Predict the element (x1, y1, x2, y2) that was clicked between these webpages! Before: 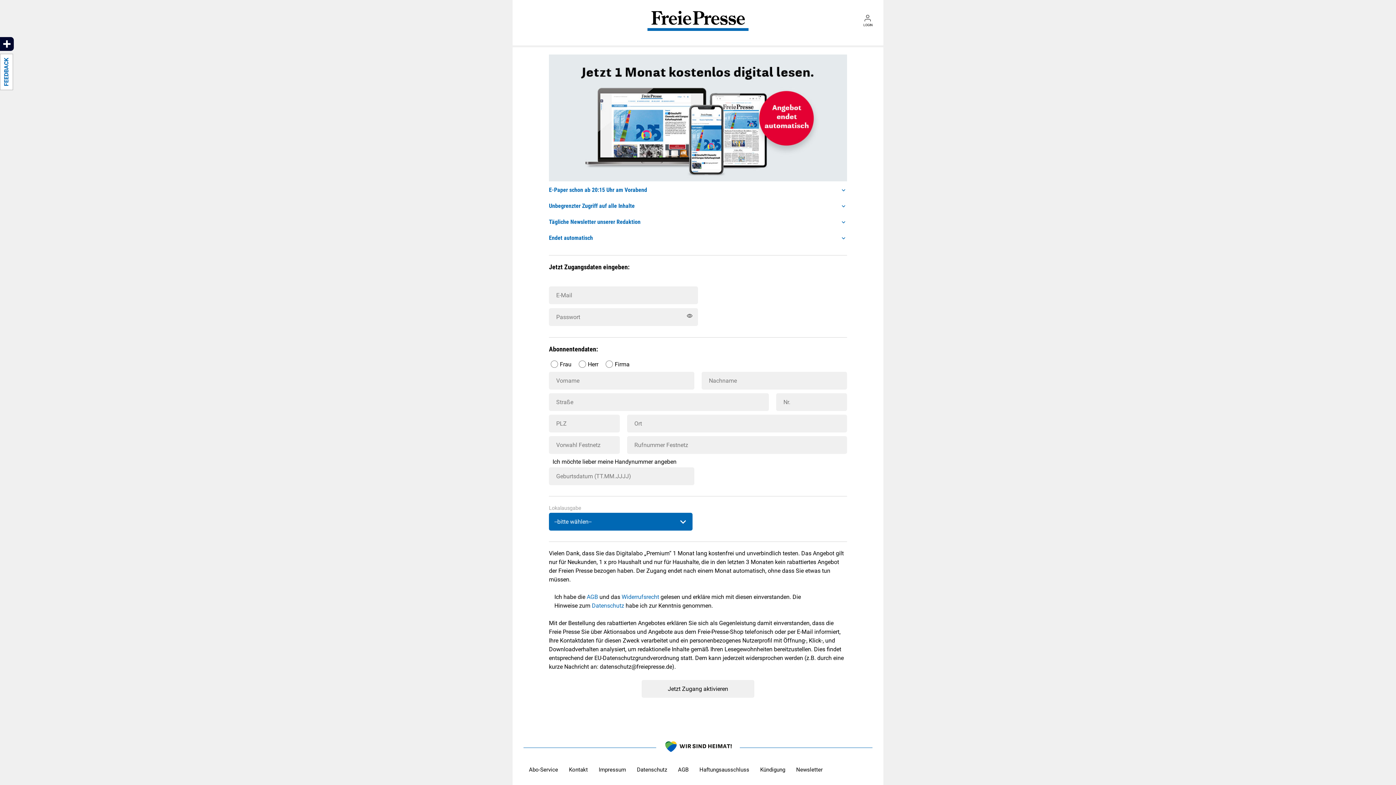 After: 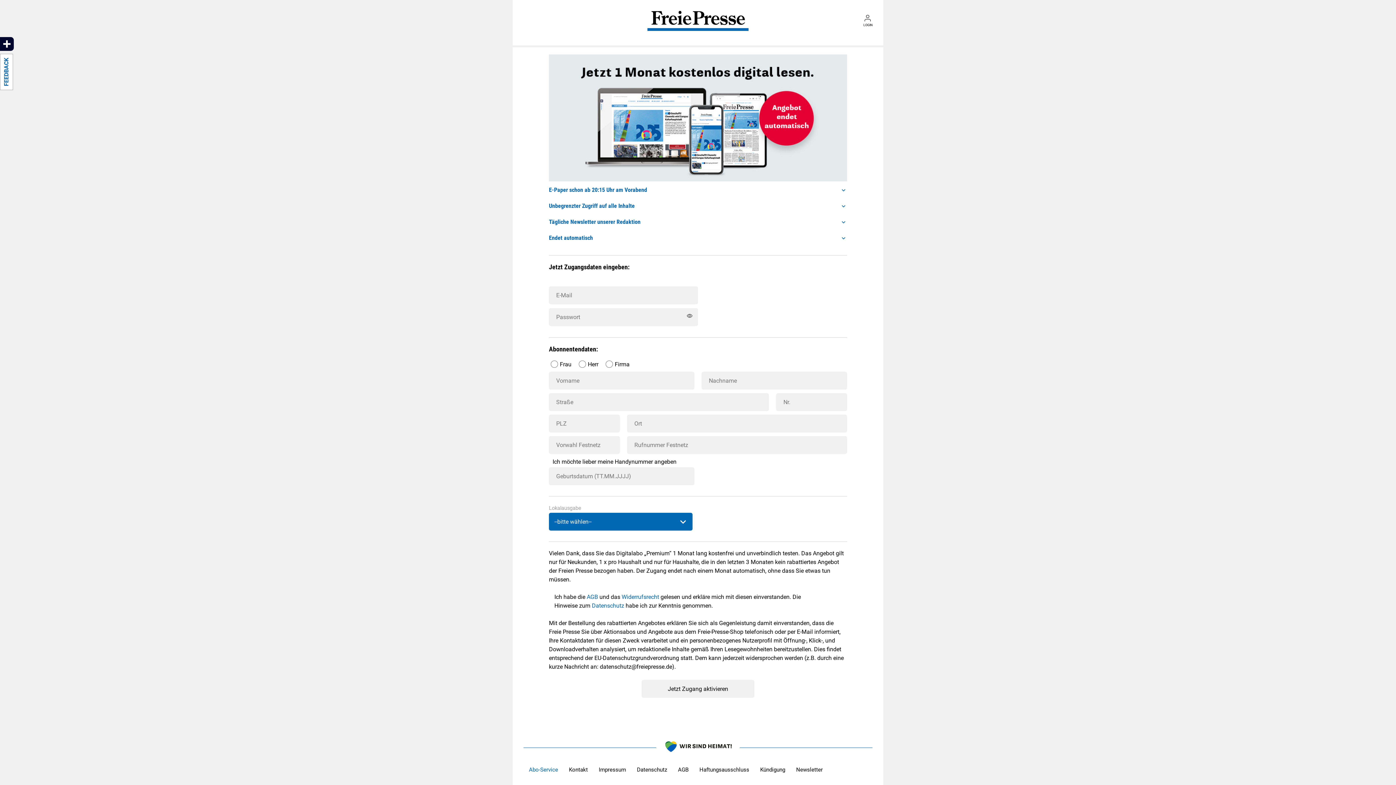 Action: bbox: (529, 766, 558, 773) label: Abo-Service